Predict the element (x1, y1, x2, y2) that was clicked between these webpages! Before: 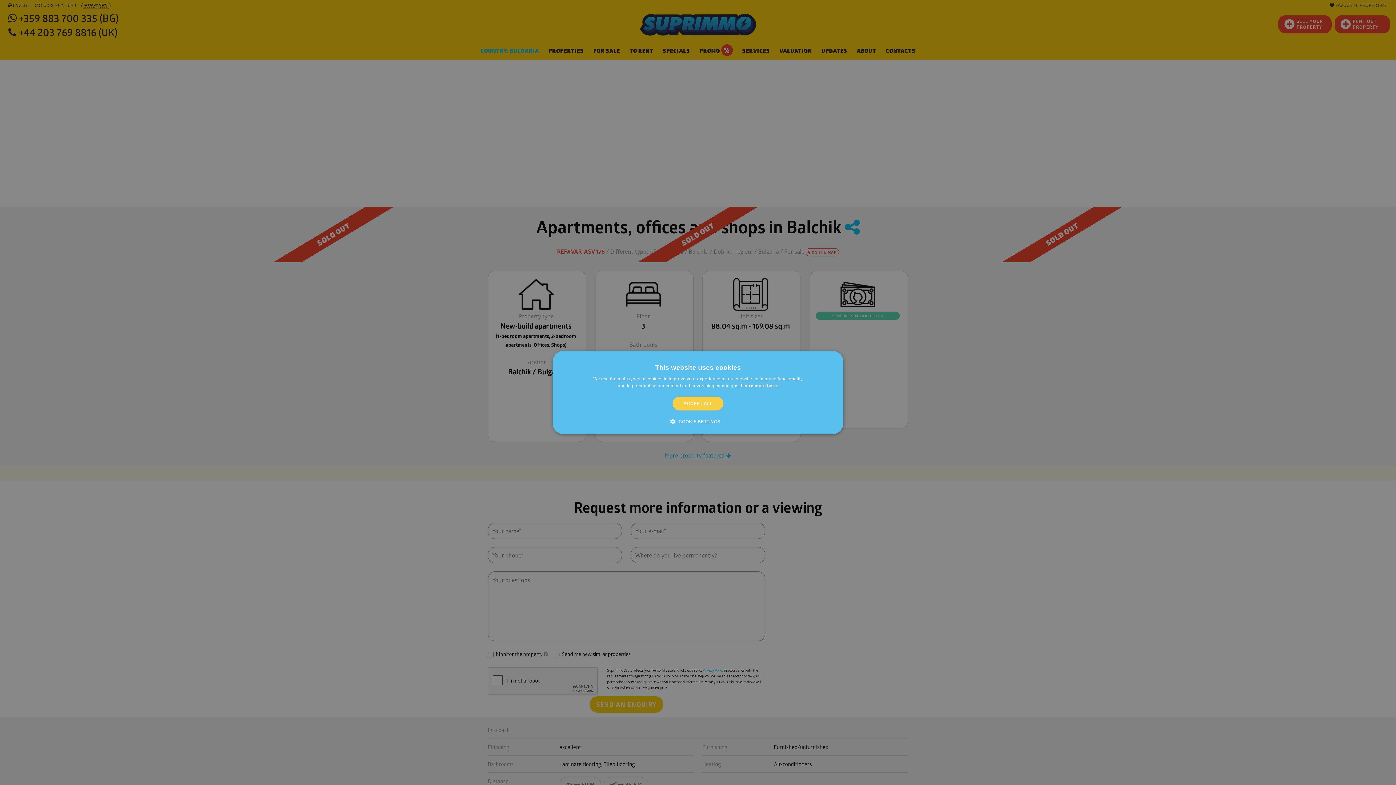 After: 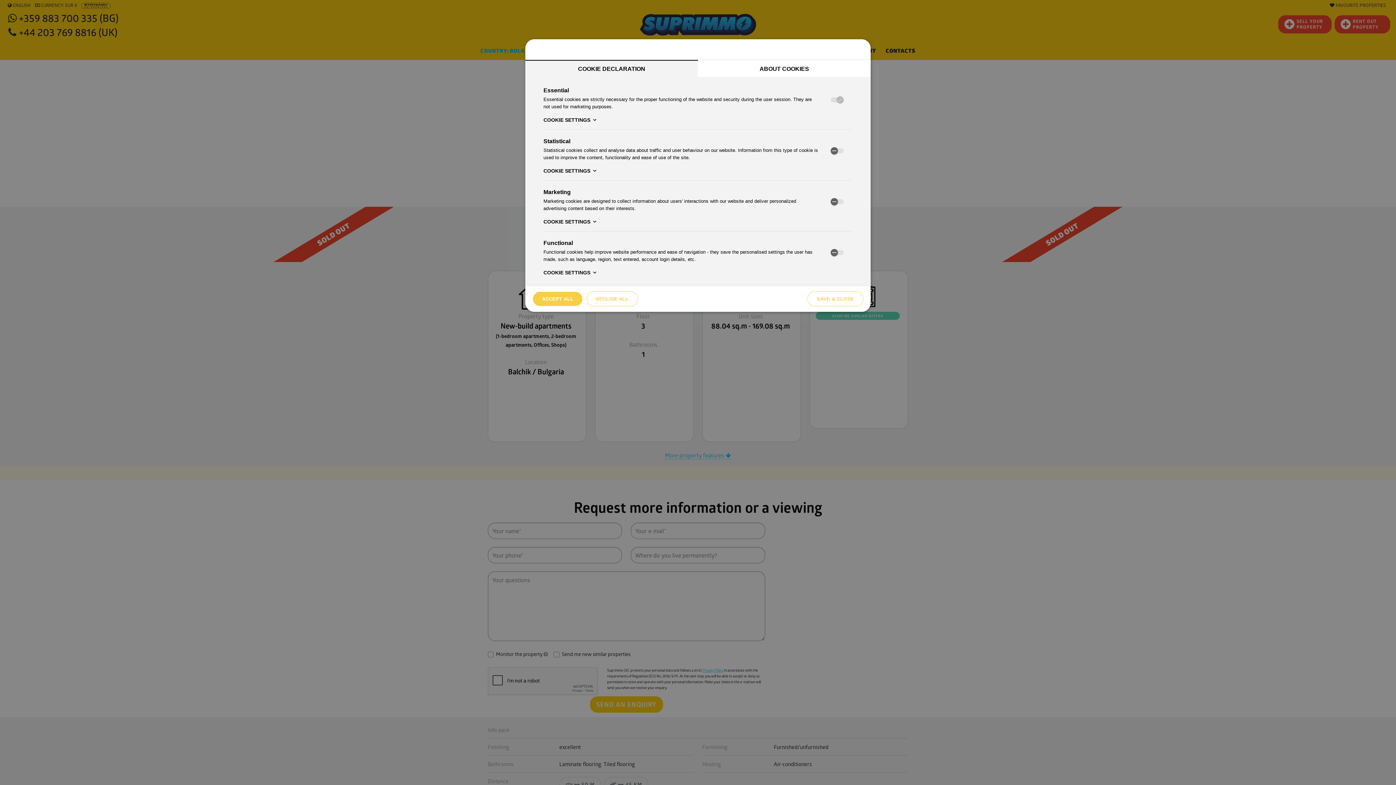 Action: bbox: (675, 418, 720, 425) label:  COOKIE SETTINGS